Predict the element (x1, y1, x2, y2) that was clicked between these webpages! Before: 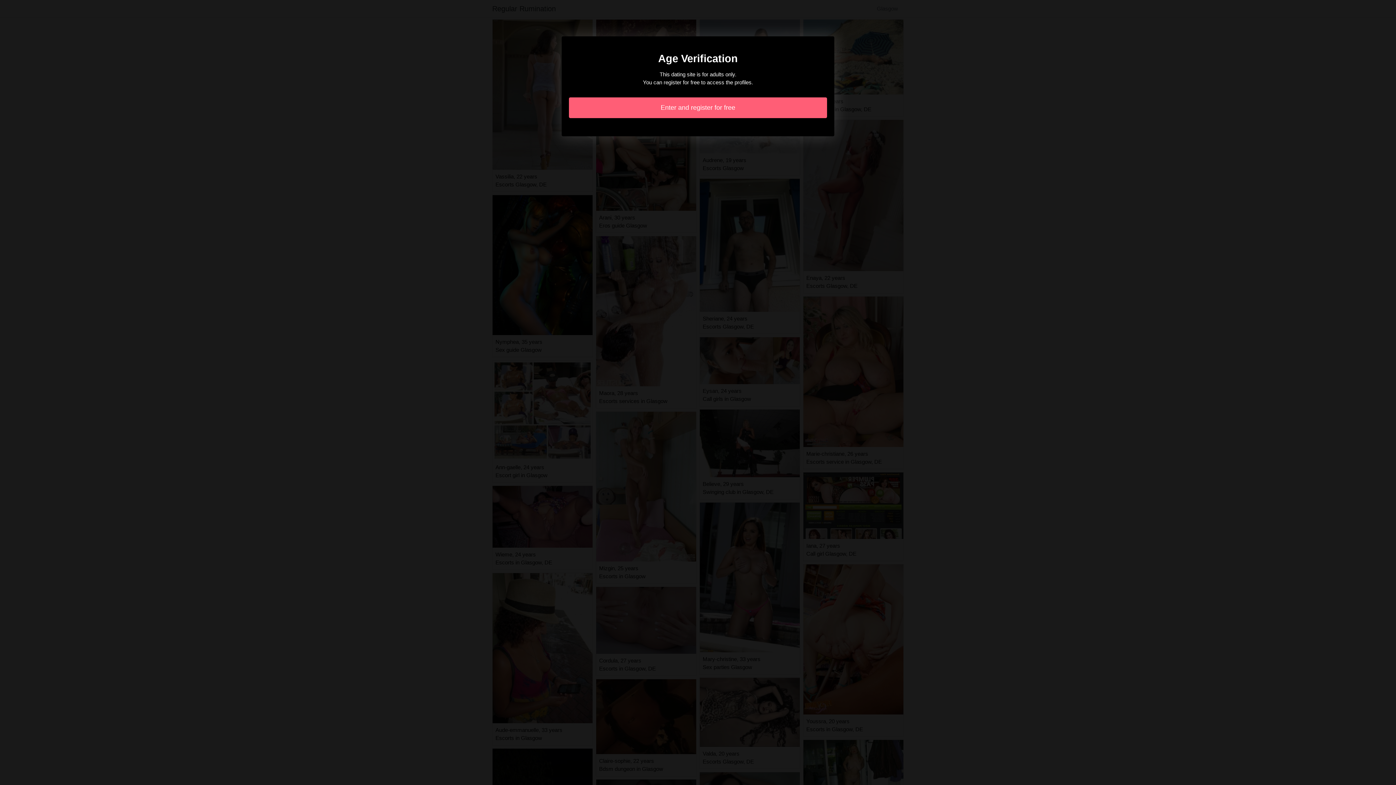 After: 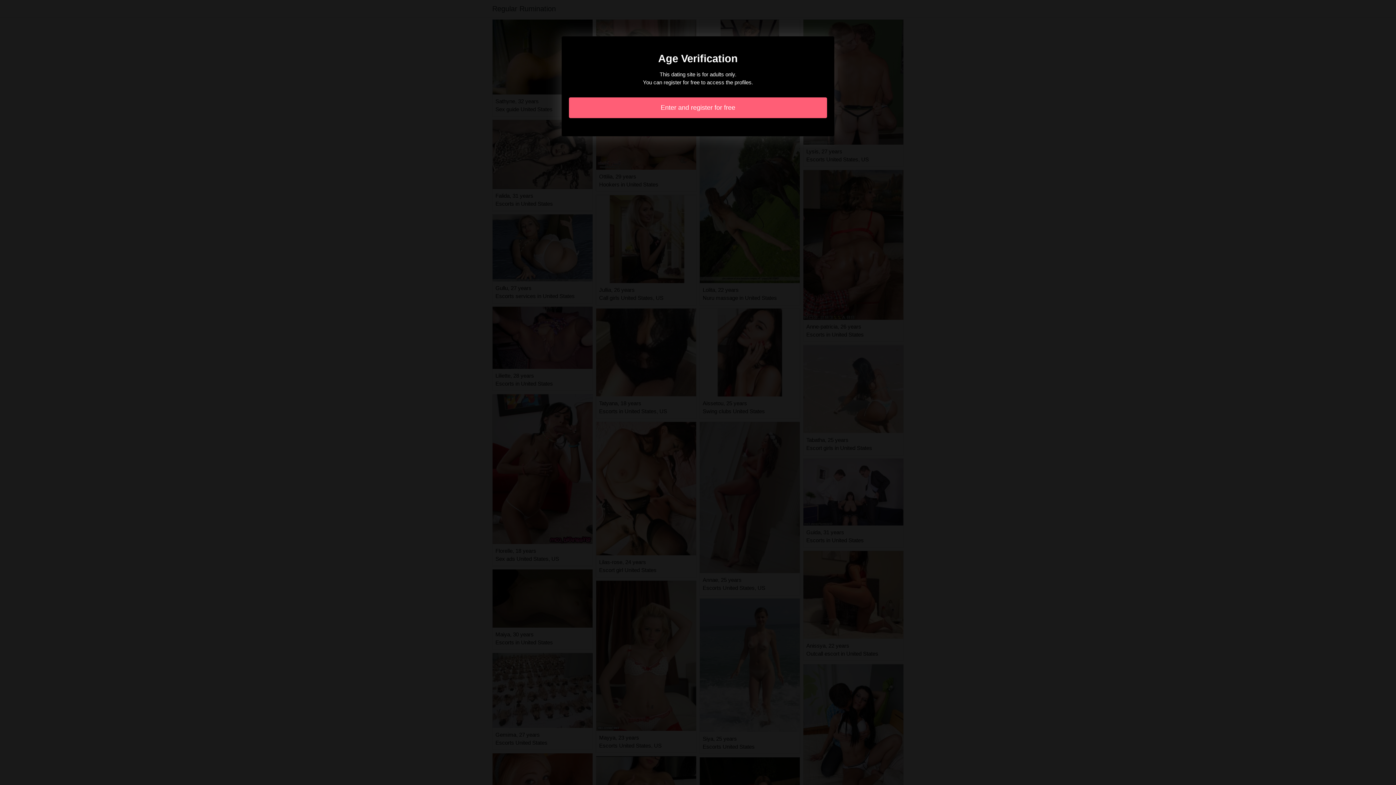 Action: bbox: (569, 97, 827, 118) label: Enter and register for free